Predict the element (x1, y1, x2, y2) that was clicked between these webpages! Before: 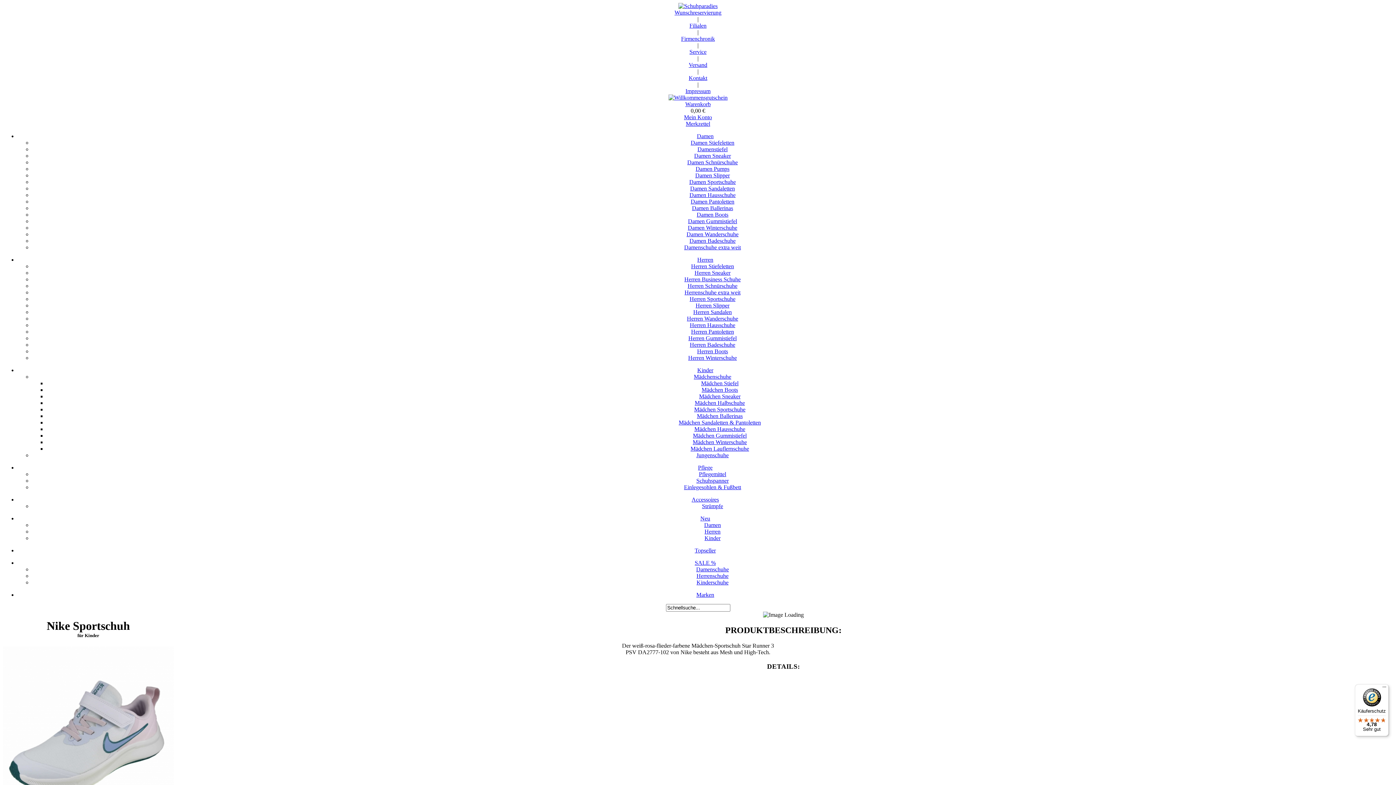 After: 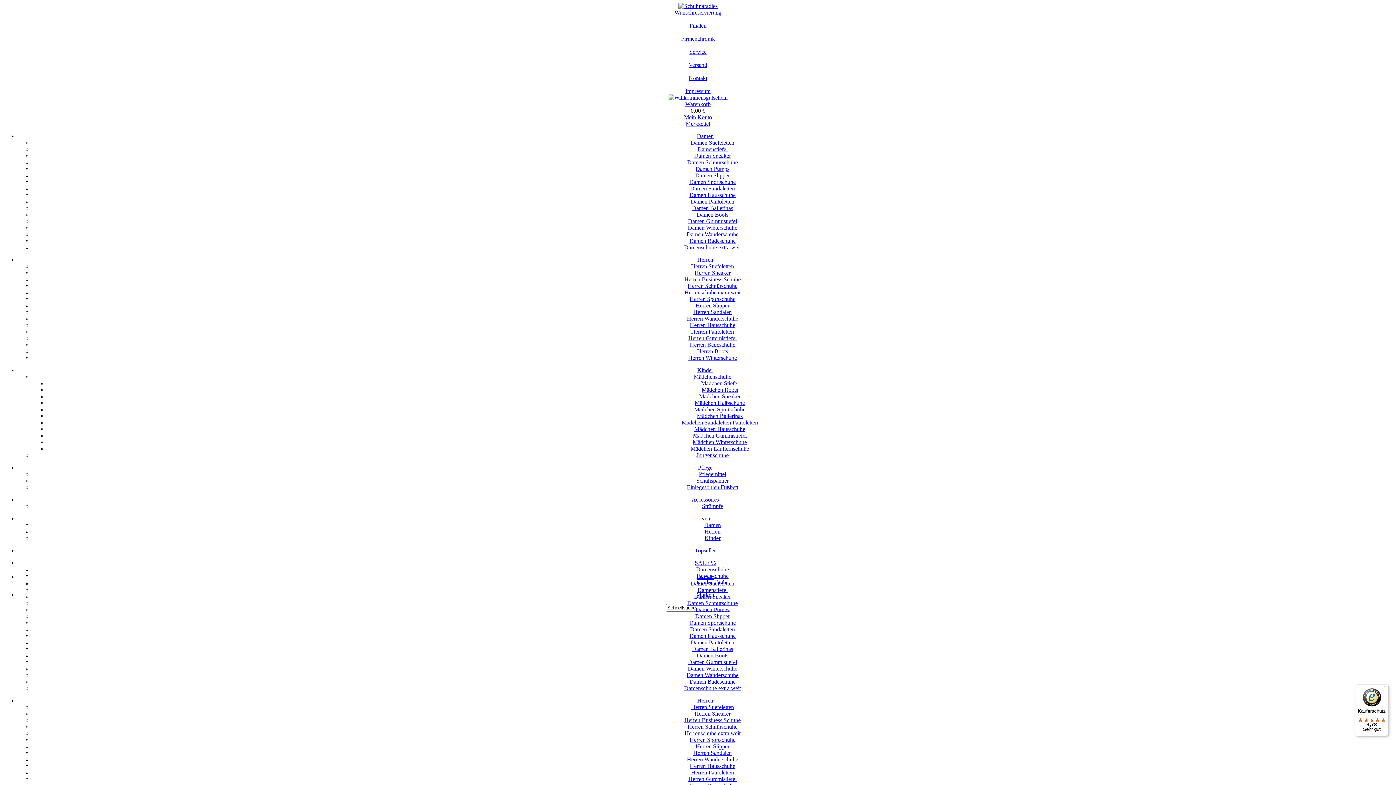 Action: bbox: (697, 413, 742, 419) label: Mädchen Ballerinas